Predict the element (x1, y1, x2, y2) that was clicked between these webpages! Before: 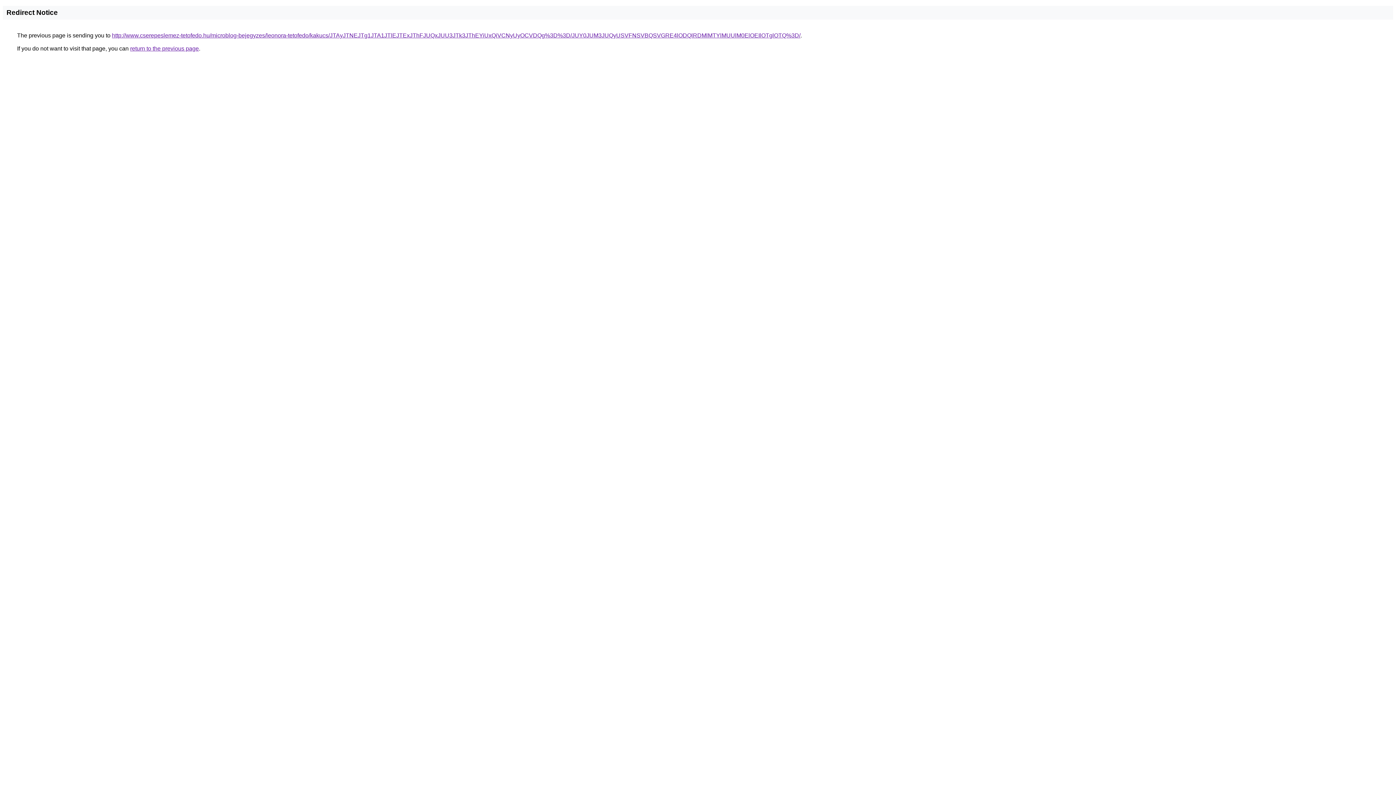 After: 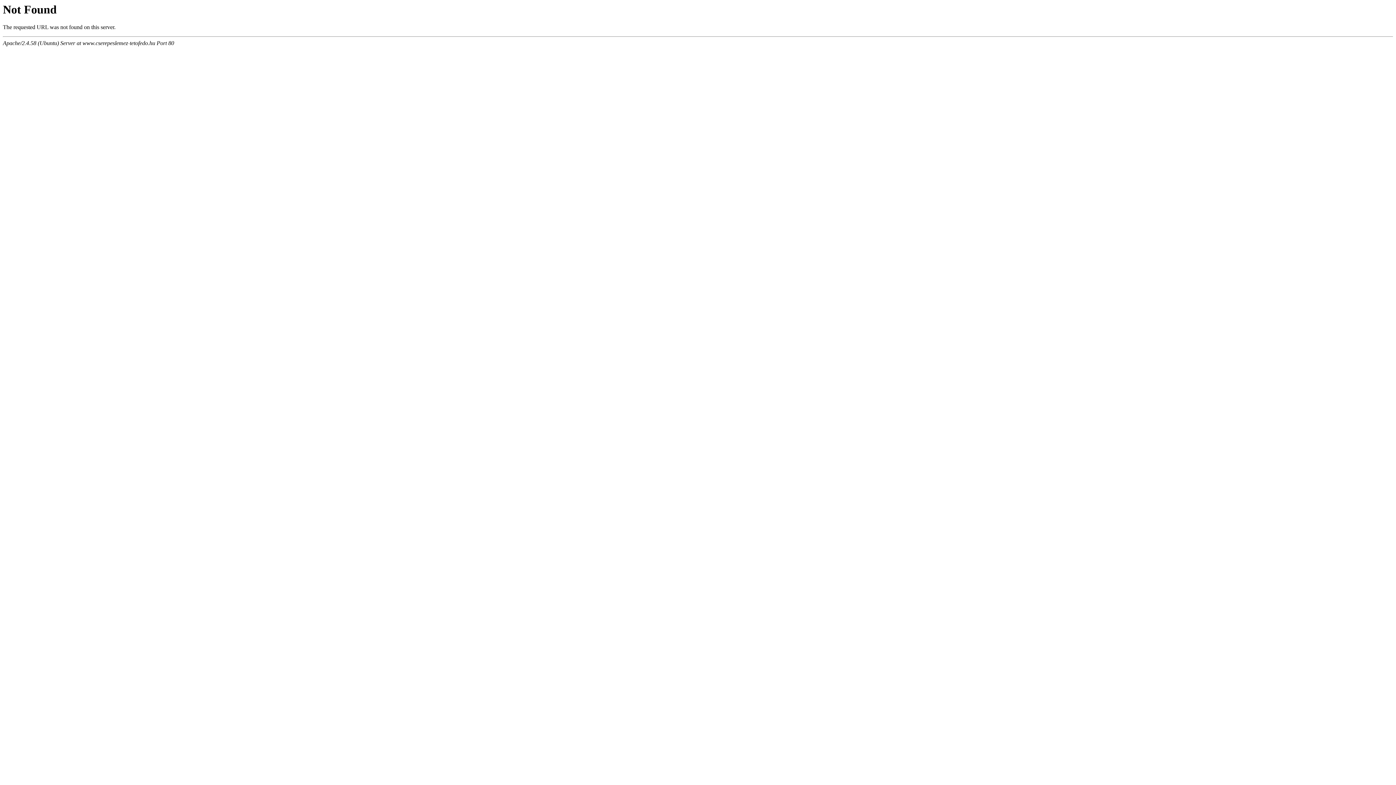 Action: bbox: (112, 32, 800, 38) label: http://www.cserepeslemez-tetofedo.hu/microblog-bejegyzes/leonora-tetofedo/kakucs/JTAyJTNEJTg1JTA1JTlEJTExJThFJUQxJUU3JTk3JThEYiUxQiVCNyUyOCVDQg%3D%3D/JUY0JUM3JUQyUSVFNSVBQSVGRE4lODQlRDMlMTYlMUUlM0ElOEIlOTglOTQ%3D/